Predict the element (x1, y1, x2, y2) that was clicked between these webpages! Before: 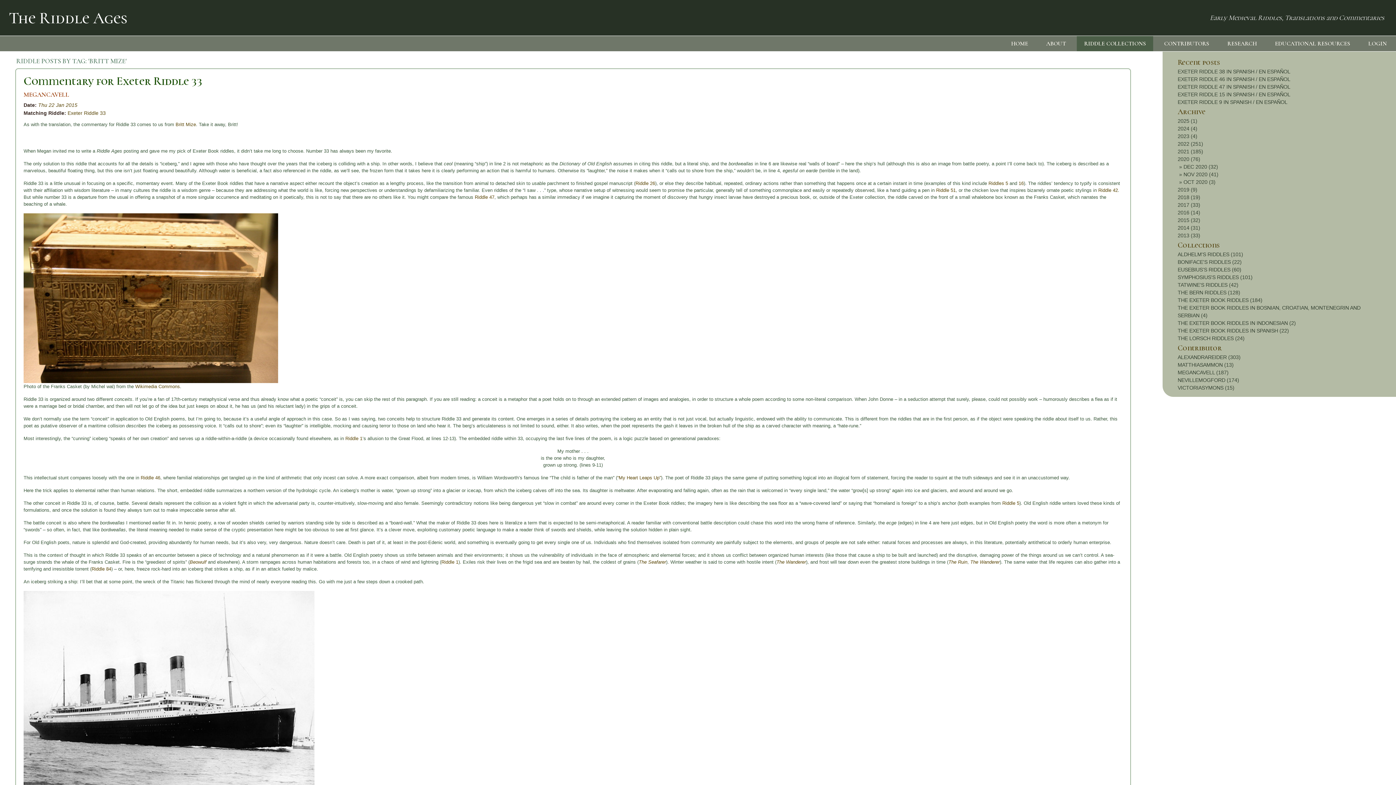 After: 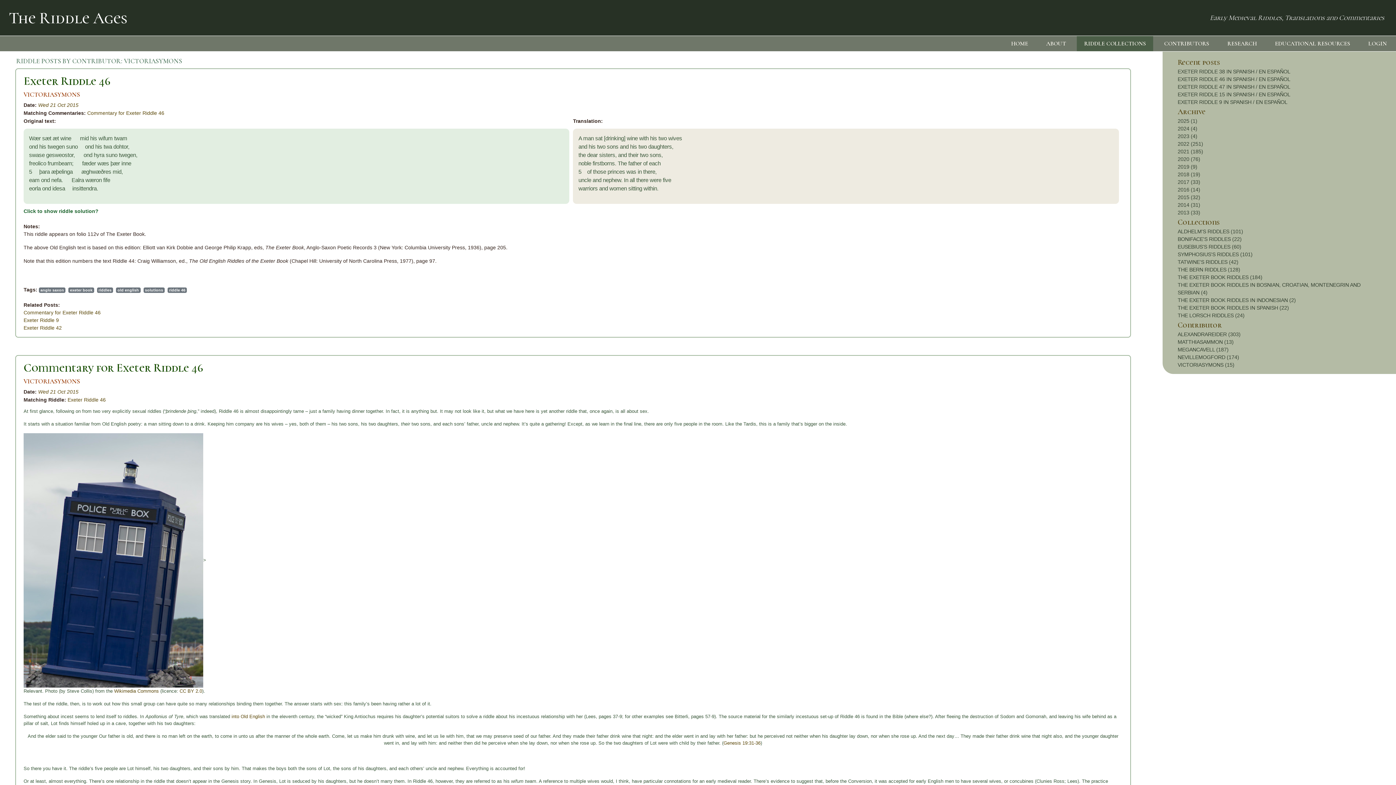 Action: bbox: (1178, 385, 1234, 390) label: VICTORIASYMONS (15)